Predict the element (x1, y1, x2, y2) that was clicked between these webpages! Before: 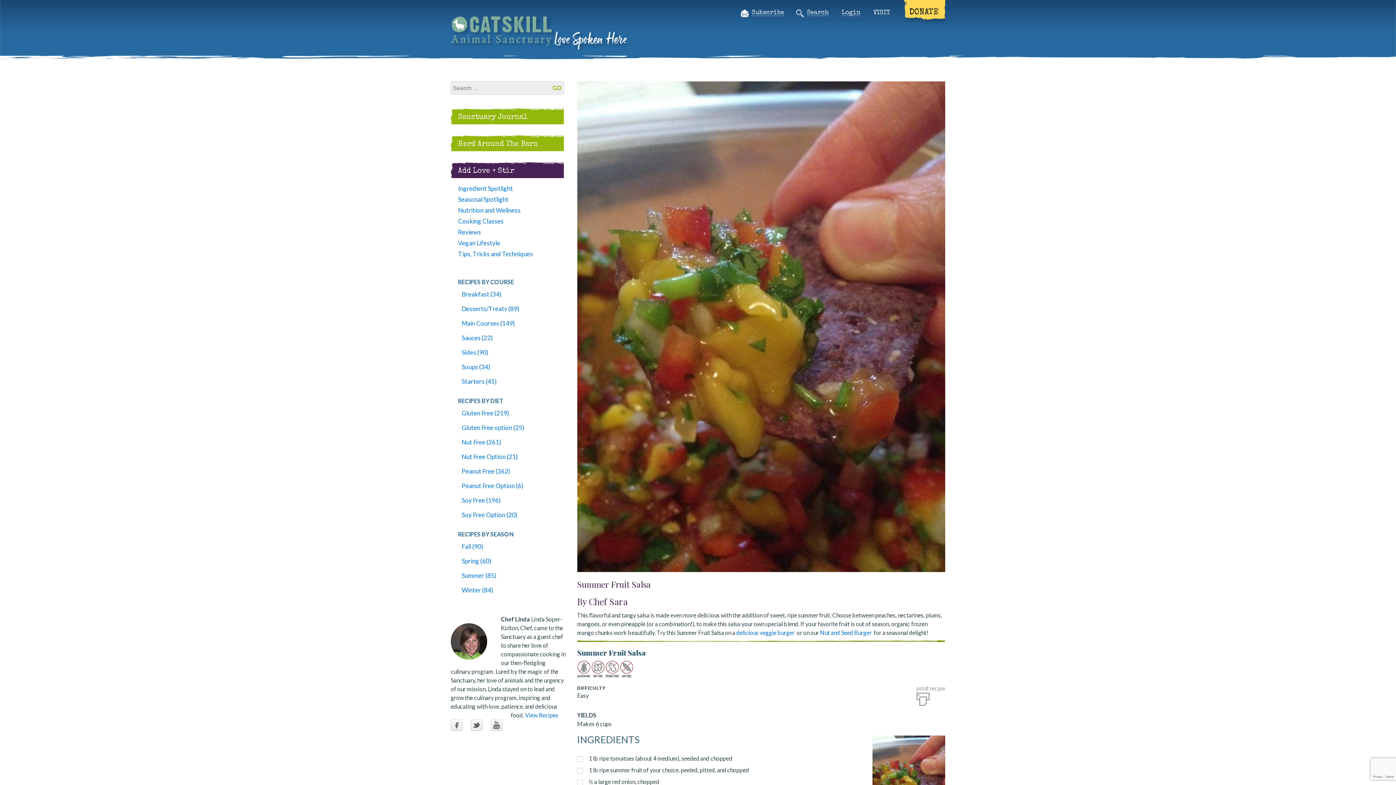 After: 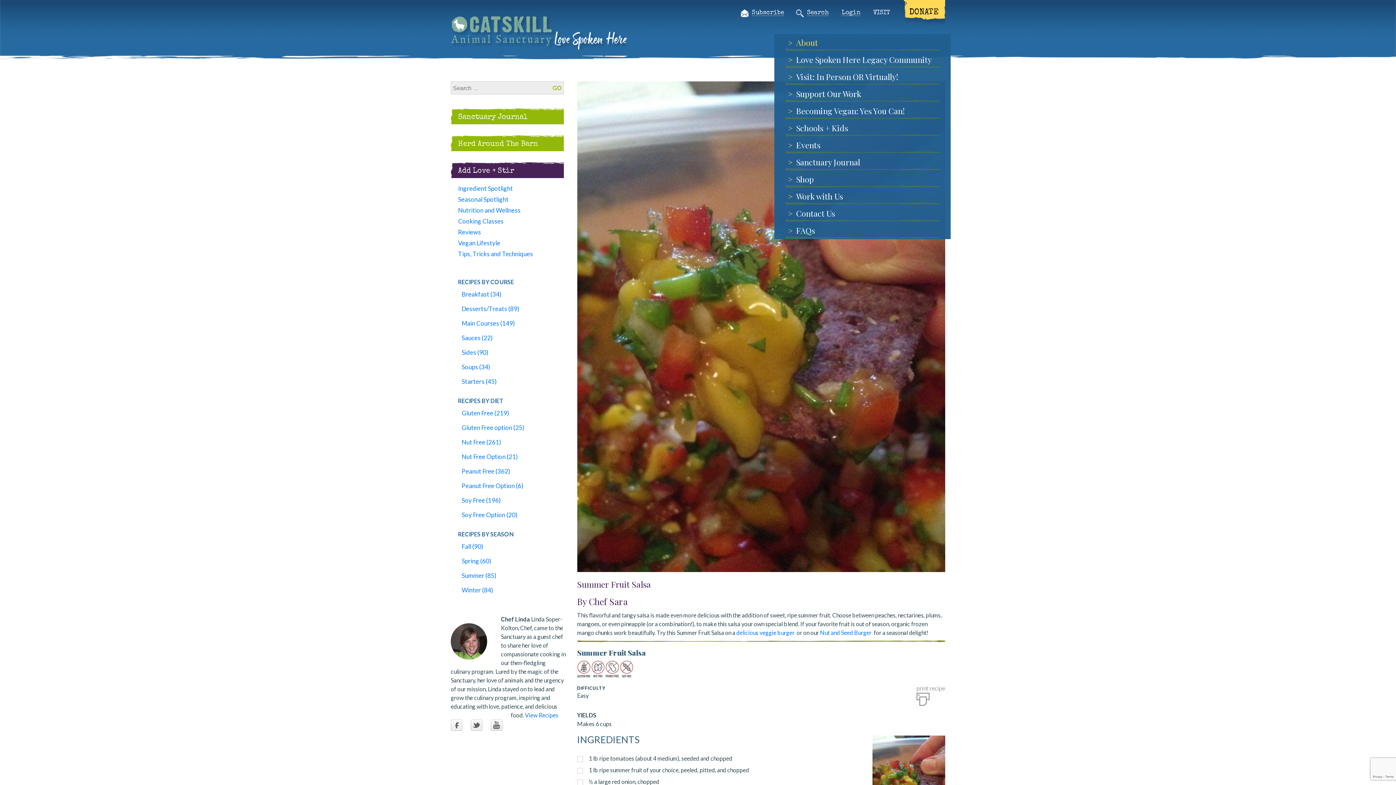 Action: bbox: (920, 34, 945, 50)